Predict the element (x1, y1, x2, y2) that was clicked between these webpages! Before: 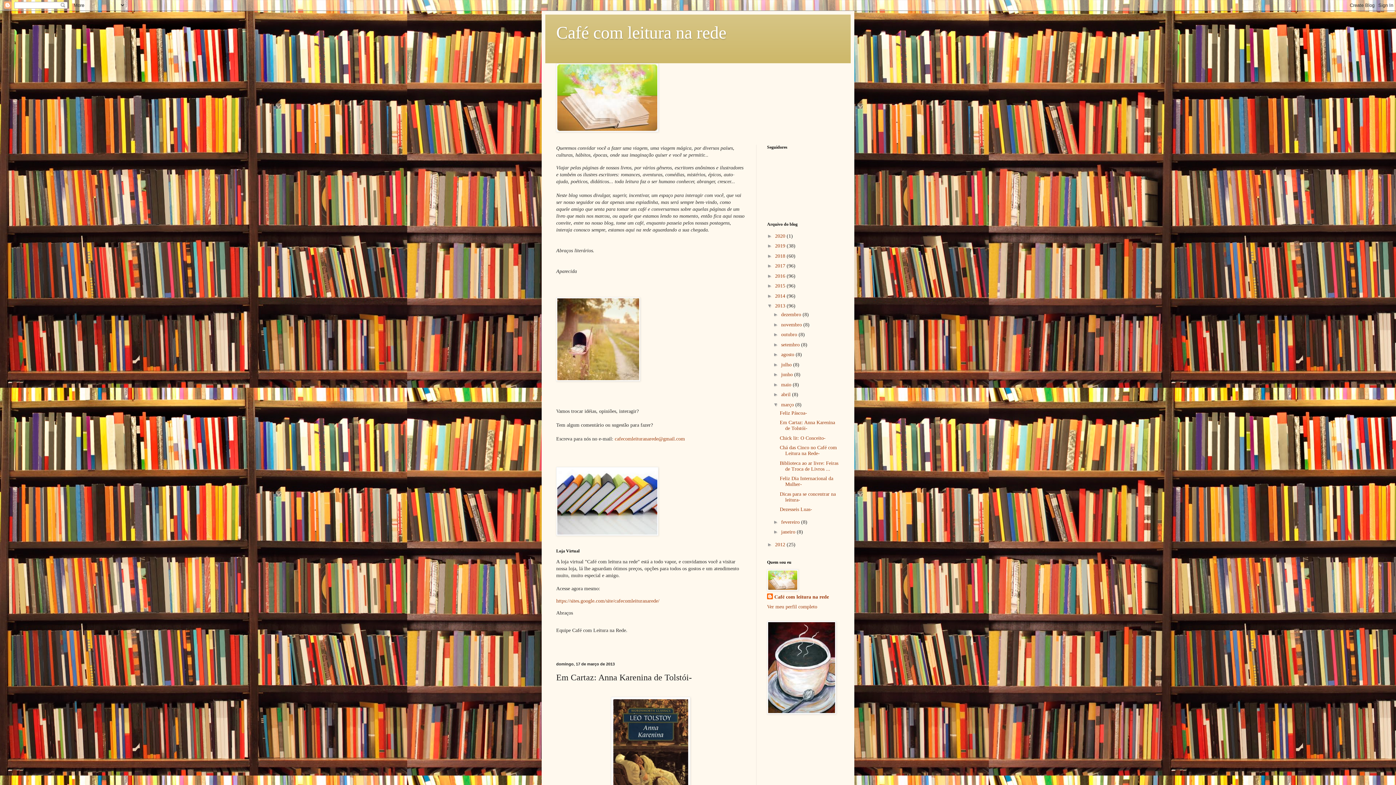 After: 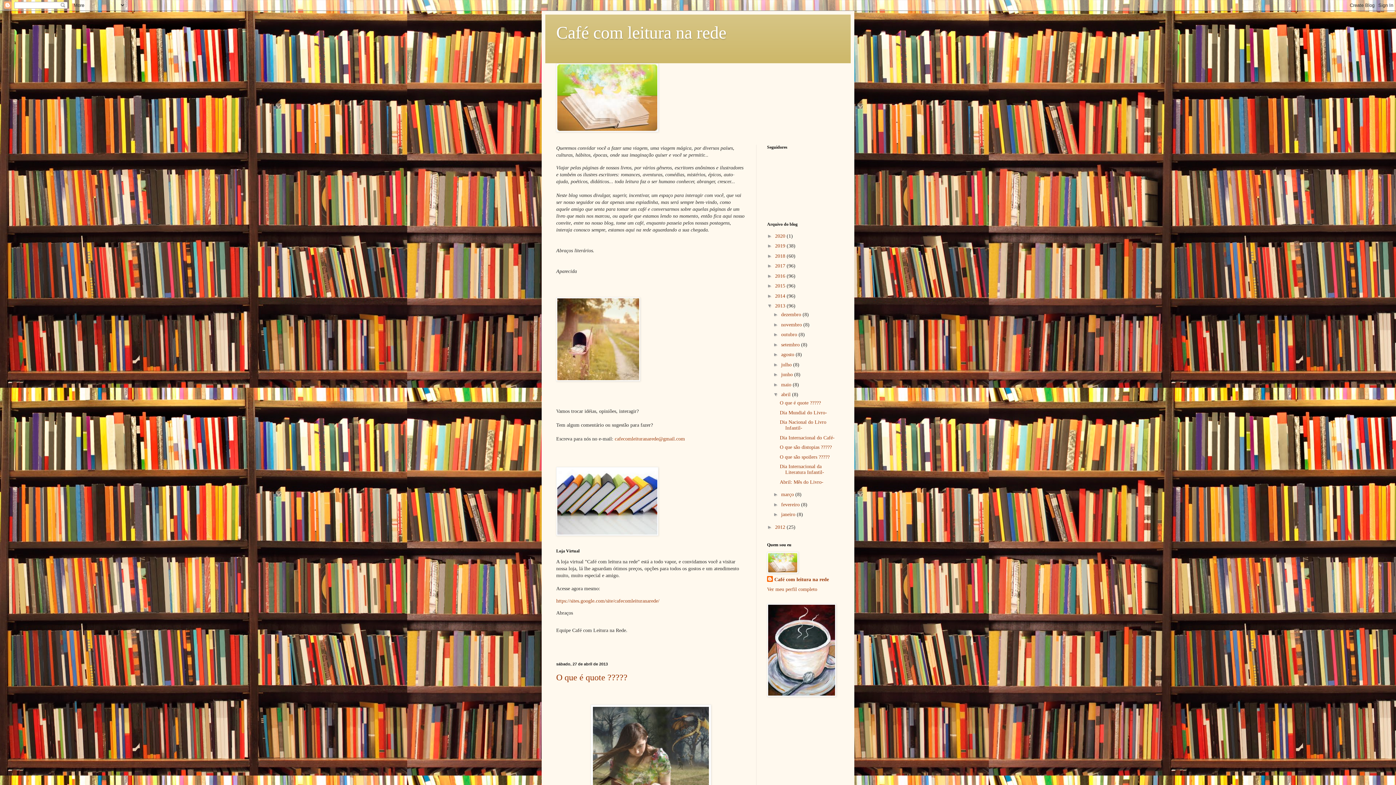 Action: label: abril  bbox: (781, 392, 792, 397)